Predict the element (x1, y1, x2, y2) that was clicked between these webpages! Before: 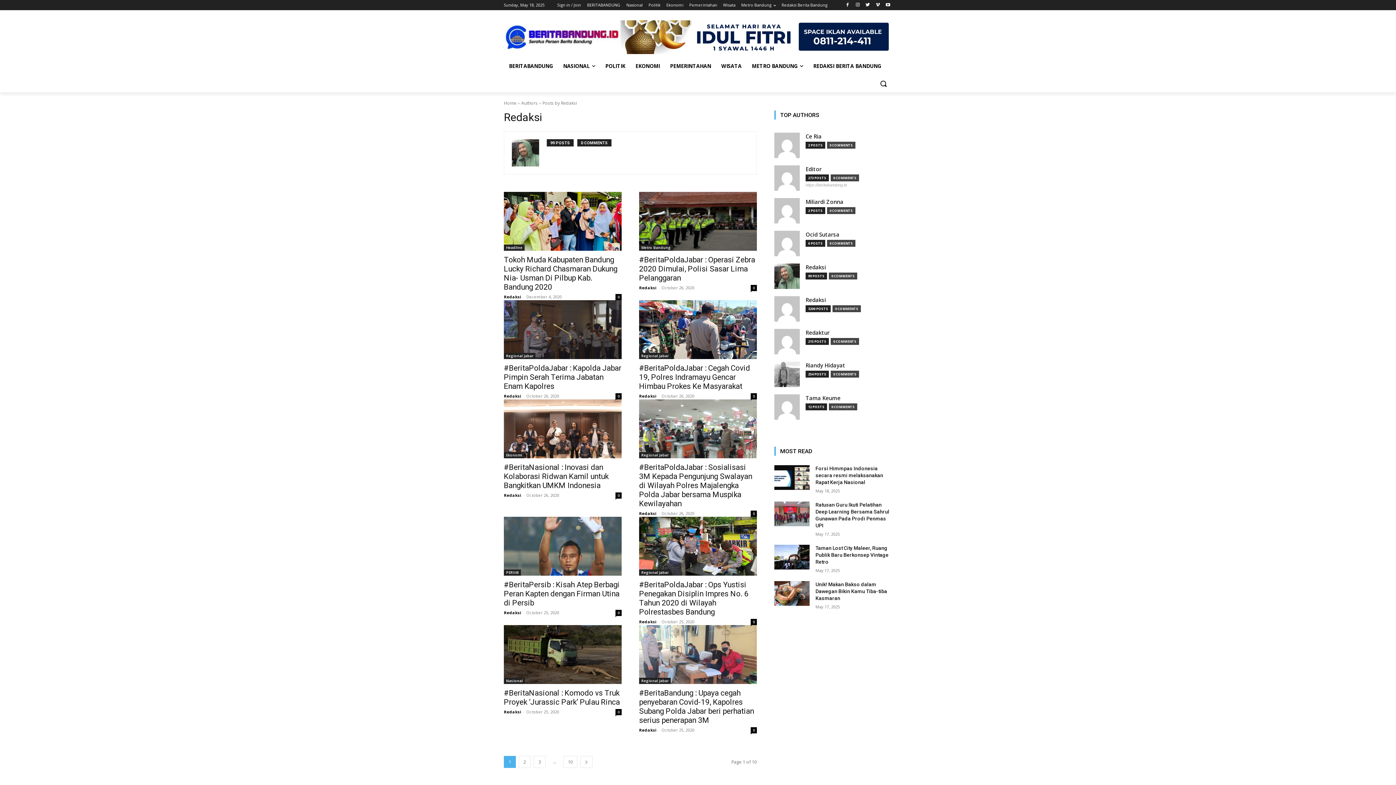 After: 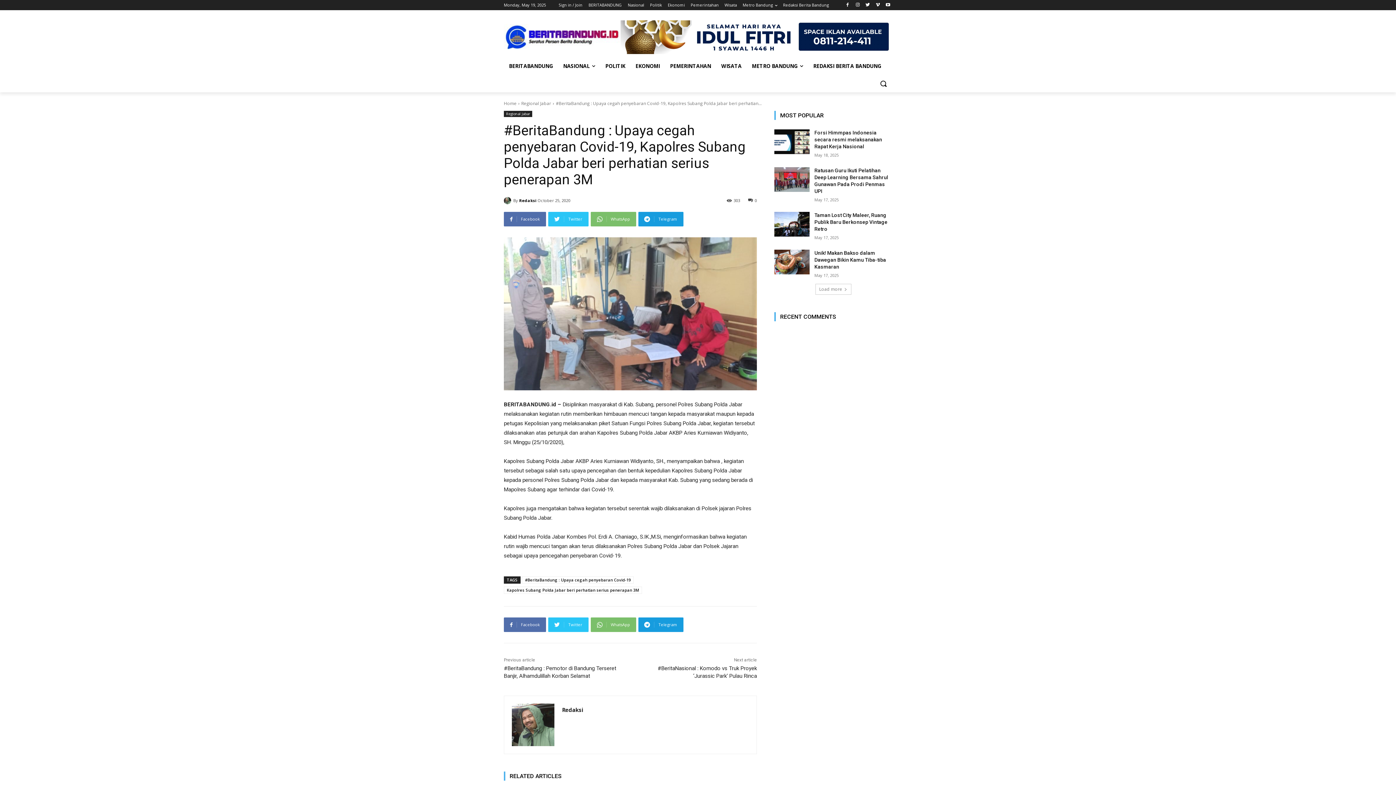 Action: bbox: (639, 689, 754, 725) label: #BeritaBandung : Upaya cegah penyebaran Covid-19, Kapolres Subang Polda Jabar beri perhatian serius penerapan 3M